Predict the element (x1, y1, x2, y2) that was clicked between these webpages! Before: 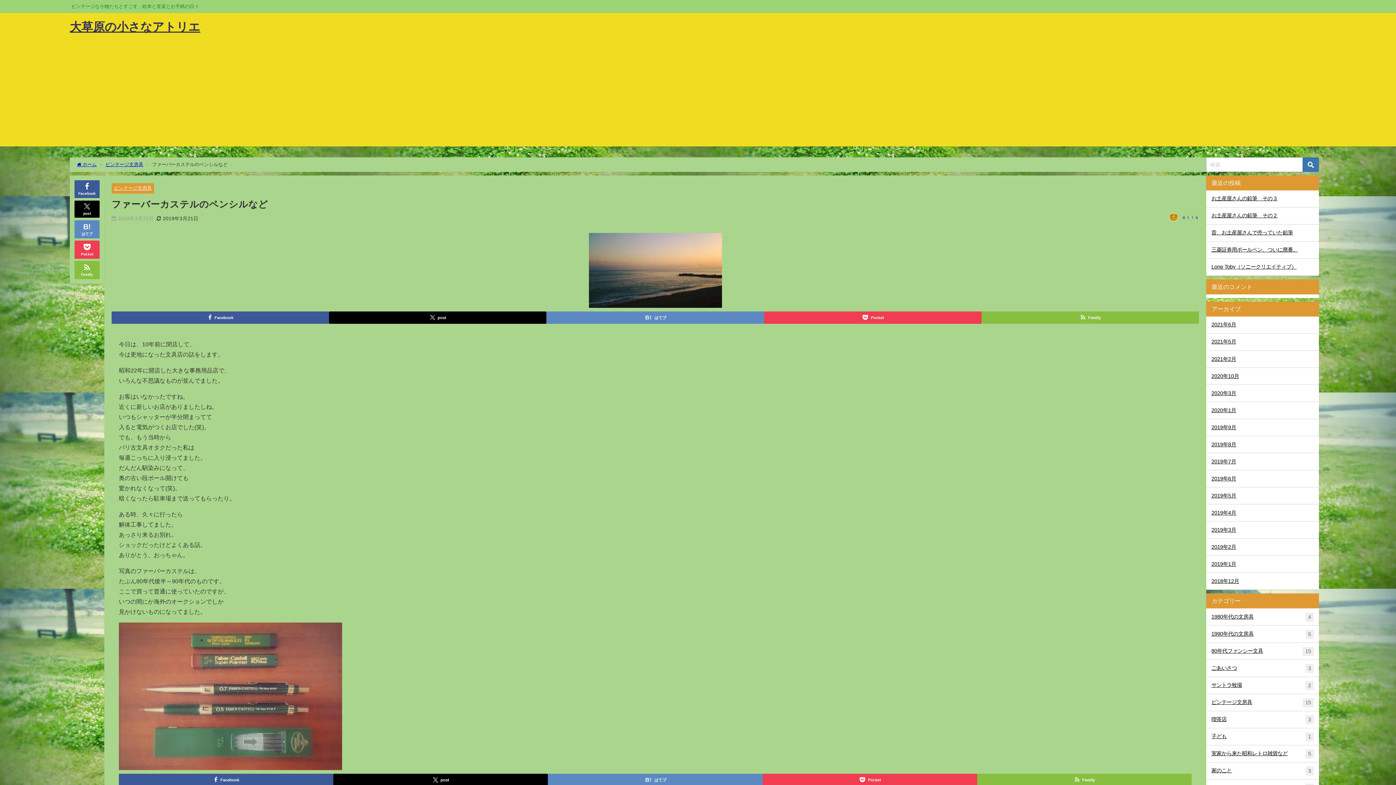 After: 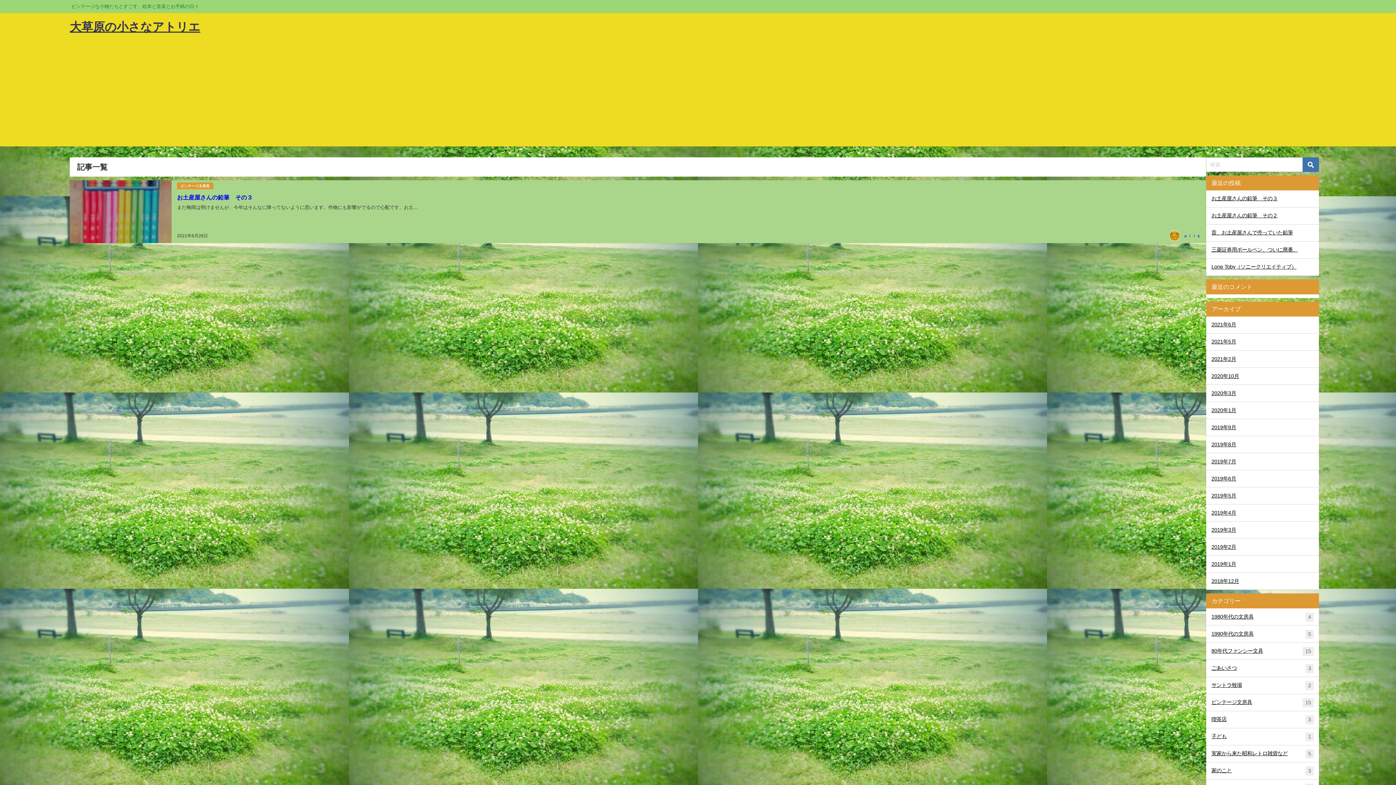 Action: label: 2021年6月 bbox: (1206, 316, 1319, 333)